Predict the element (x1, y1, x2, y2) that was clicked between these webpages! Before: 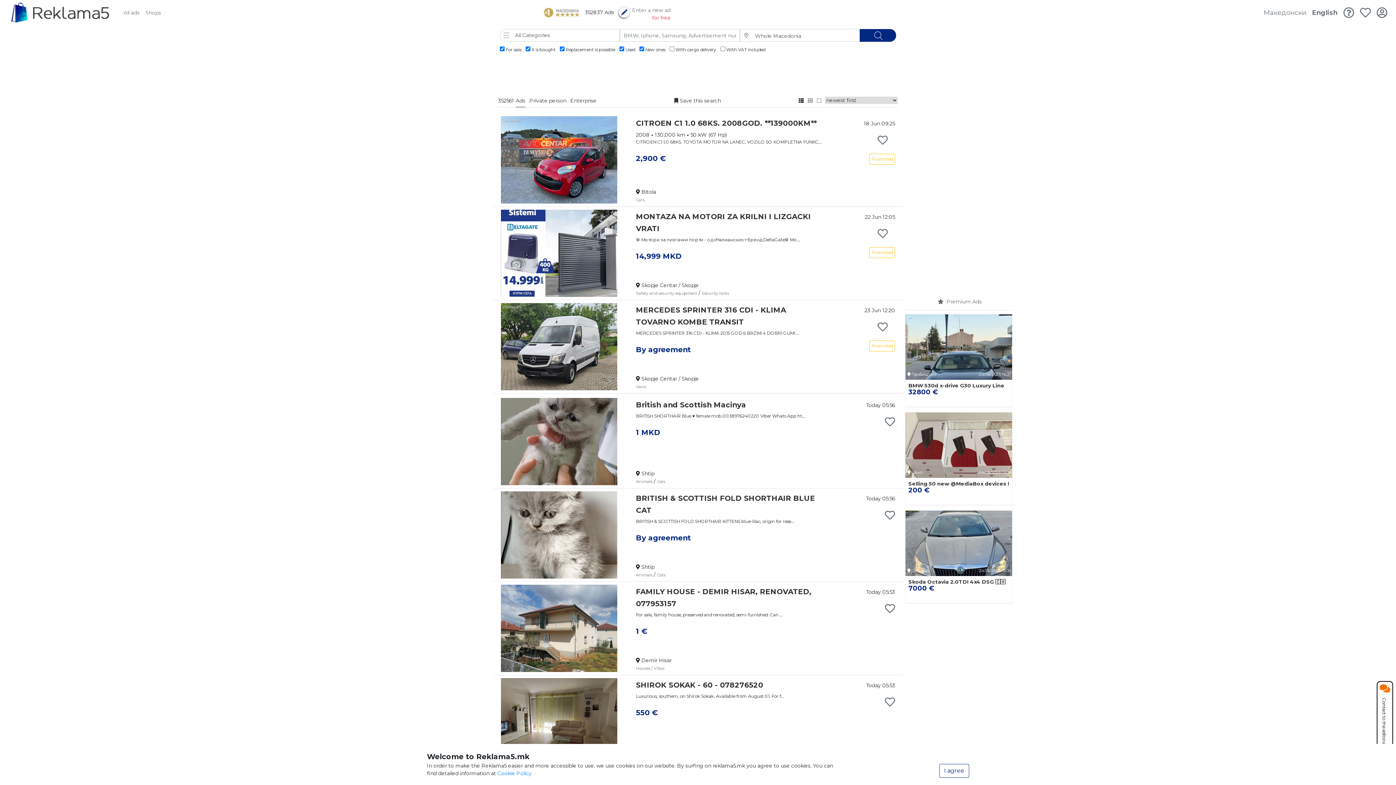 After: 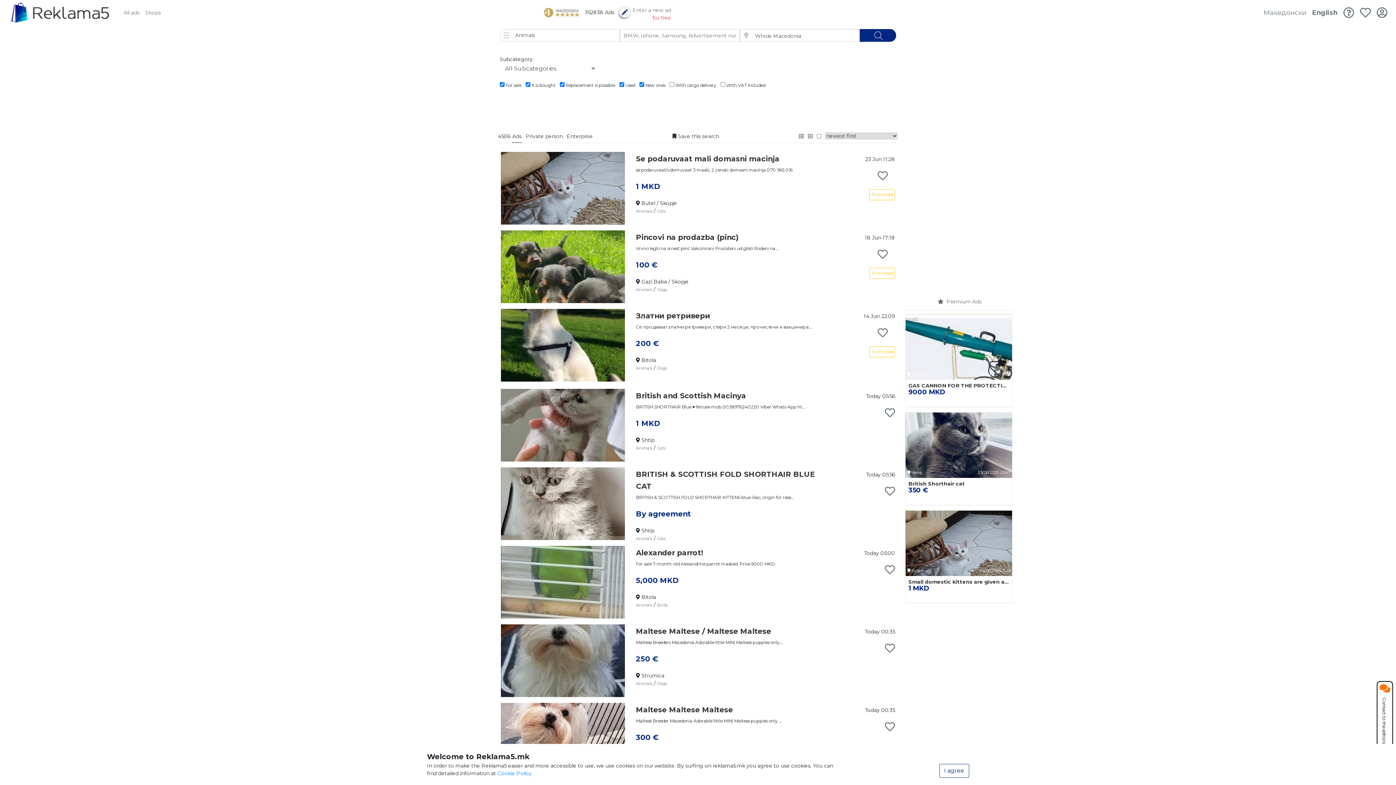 Action: bbox: (636, 478, 652, 484) label: Animals